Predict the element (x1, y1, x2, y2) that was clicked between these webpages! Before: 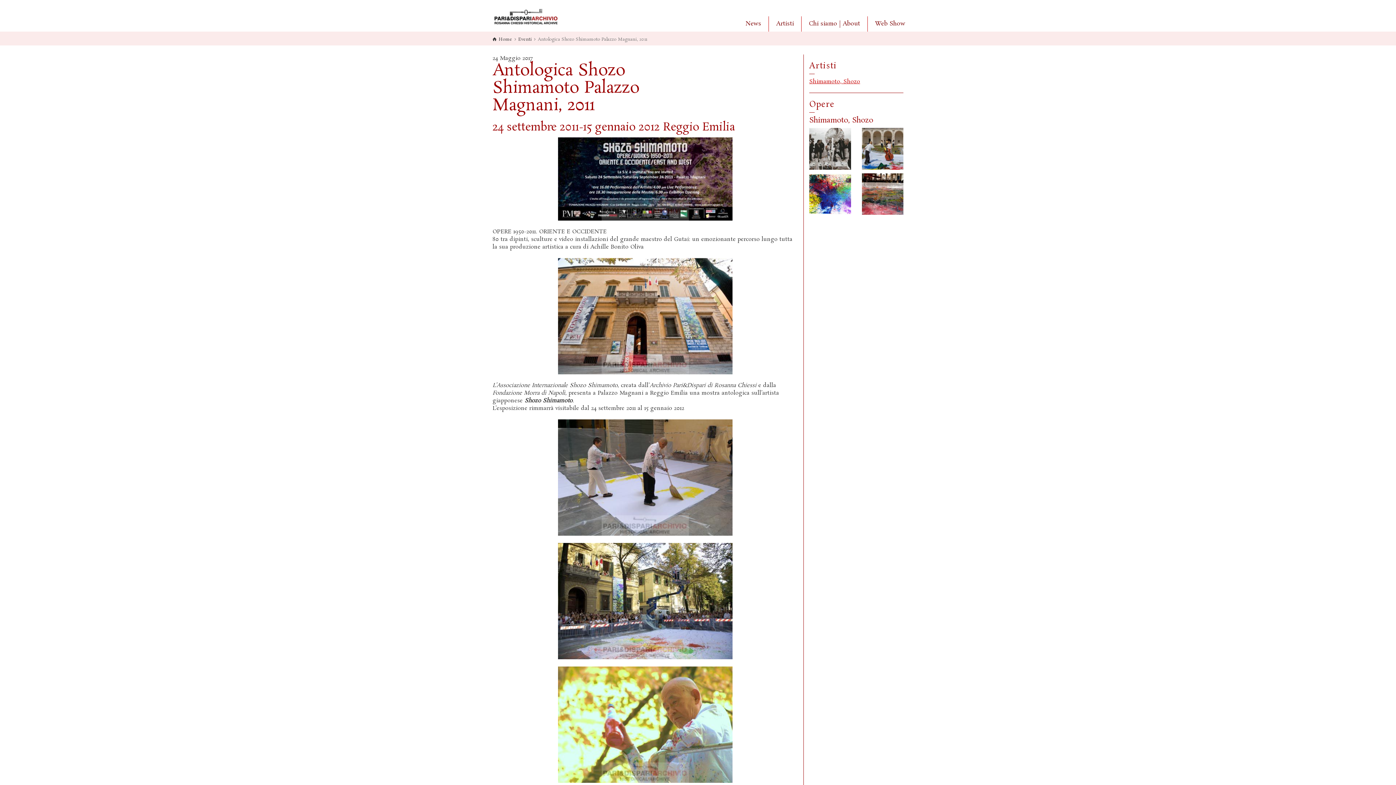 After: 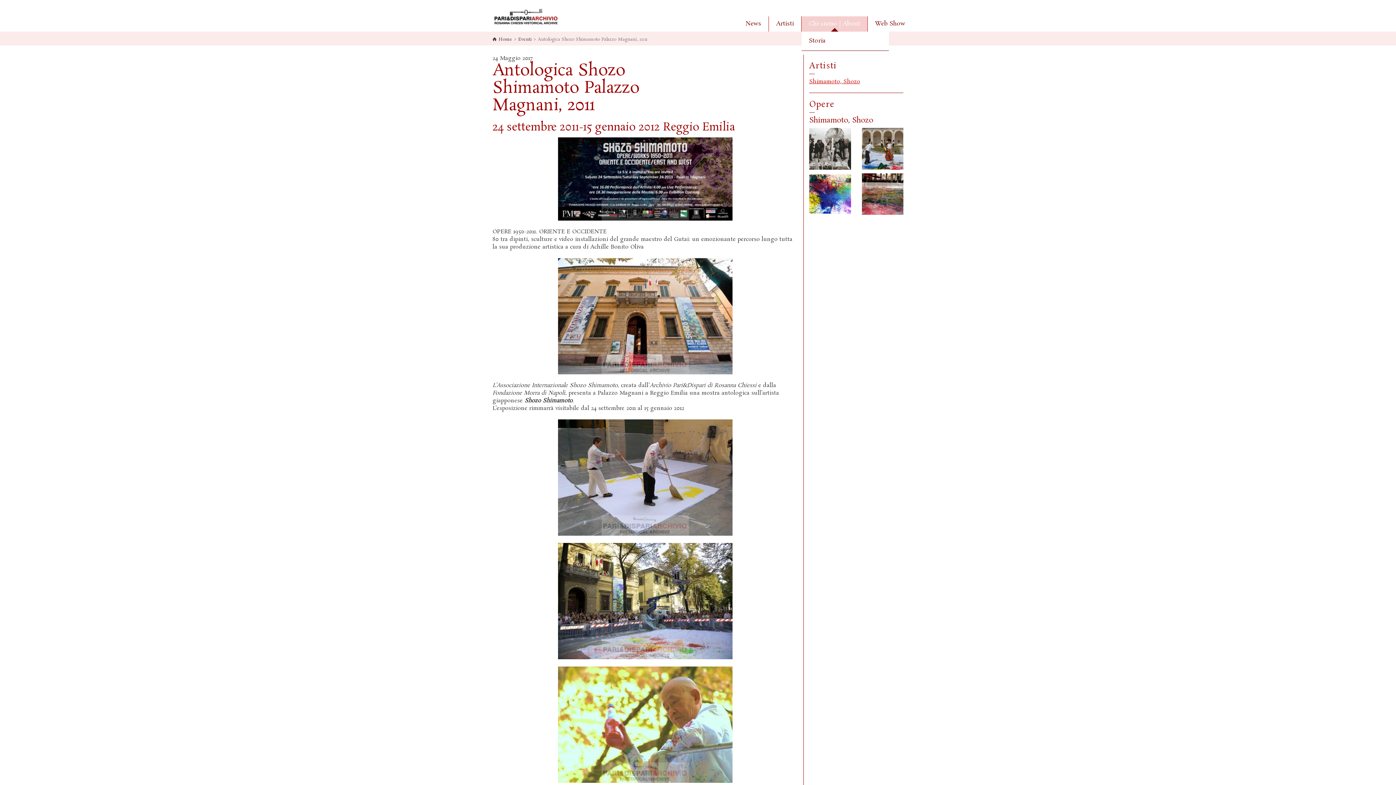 Action: label: Chi siamo | About bbox: (801, 16, 868, 31)